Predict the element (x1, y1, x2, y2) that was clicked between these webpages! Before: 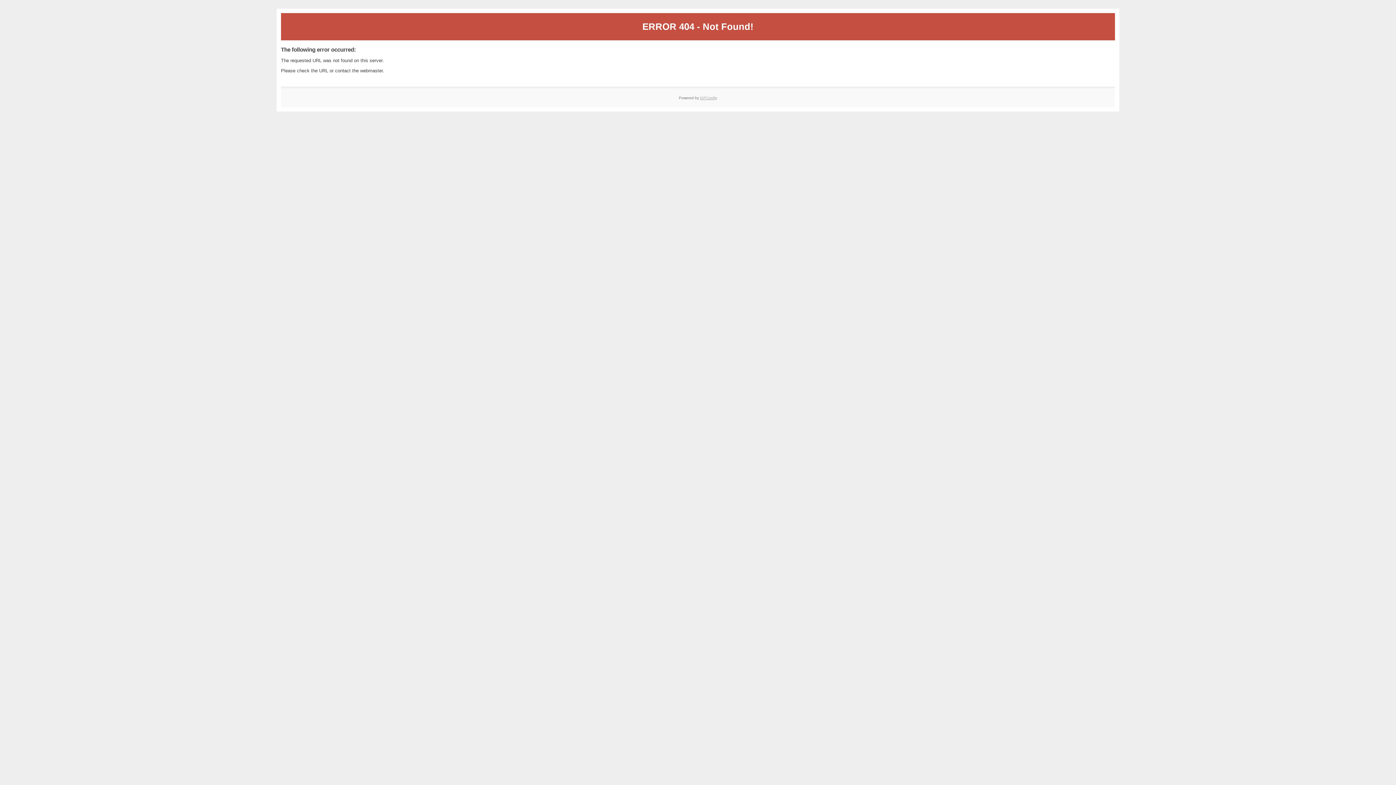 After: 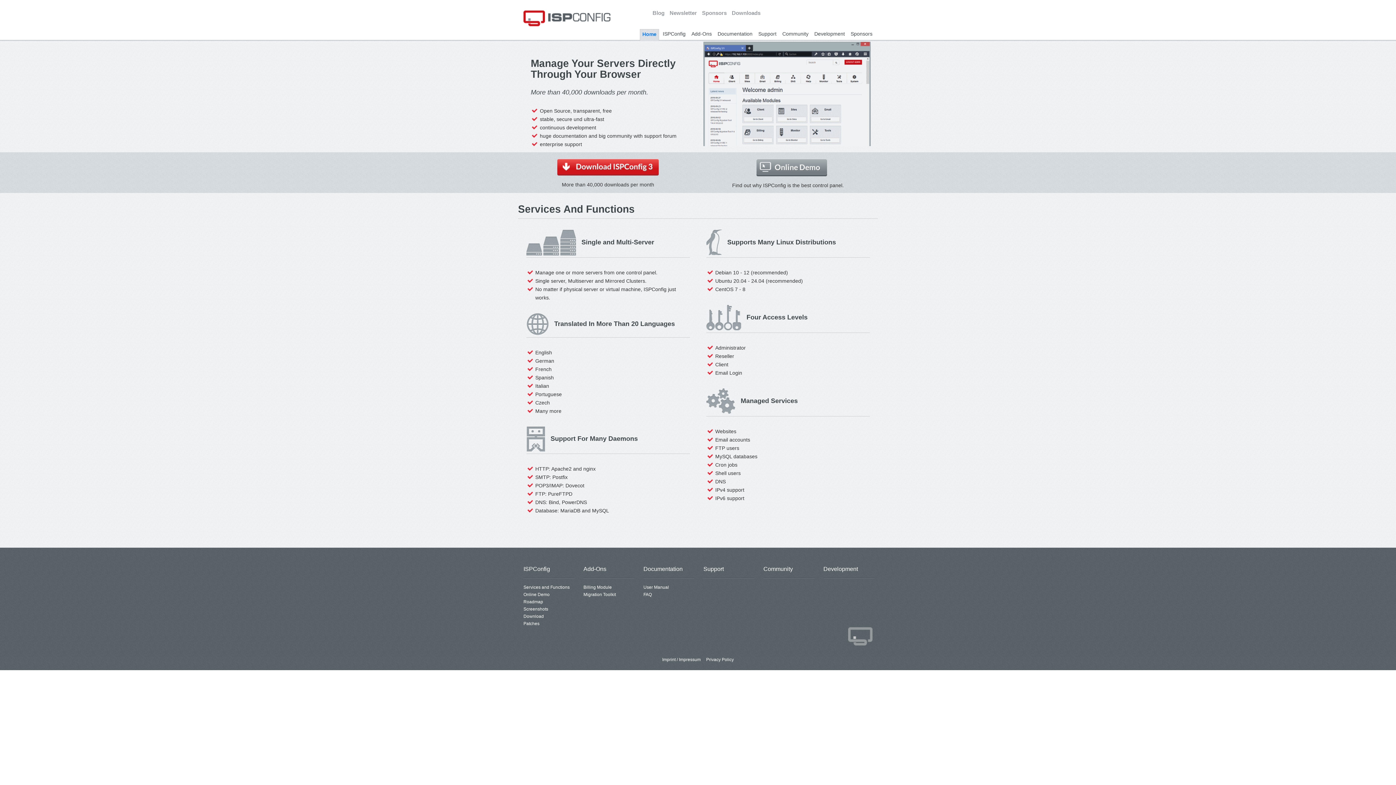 Action: bbox: (700, 95, 717, 99) label: ISPConfig